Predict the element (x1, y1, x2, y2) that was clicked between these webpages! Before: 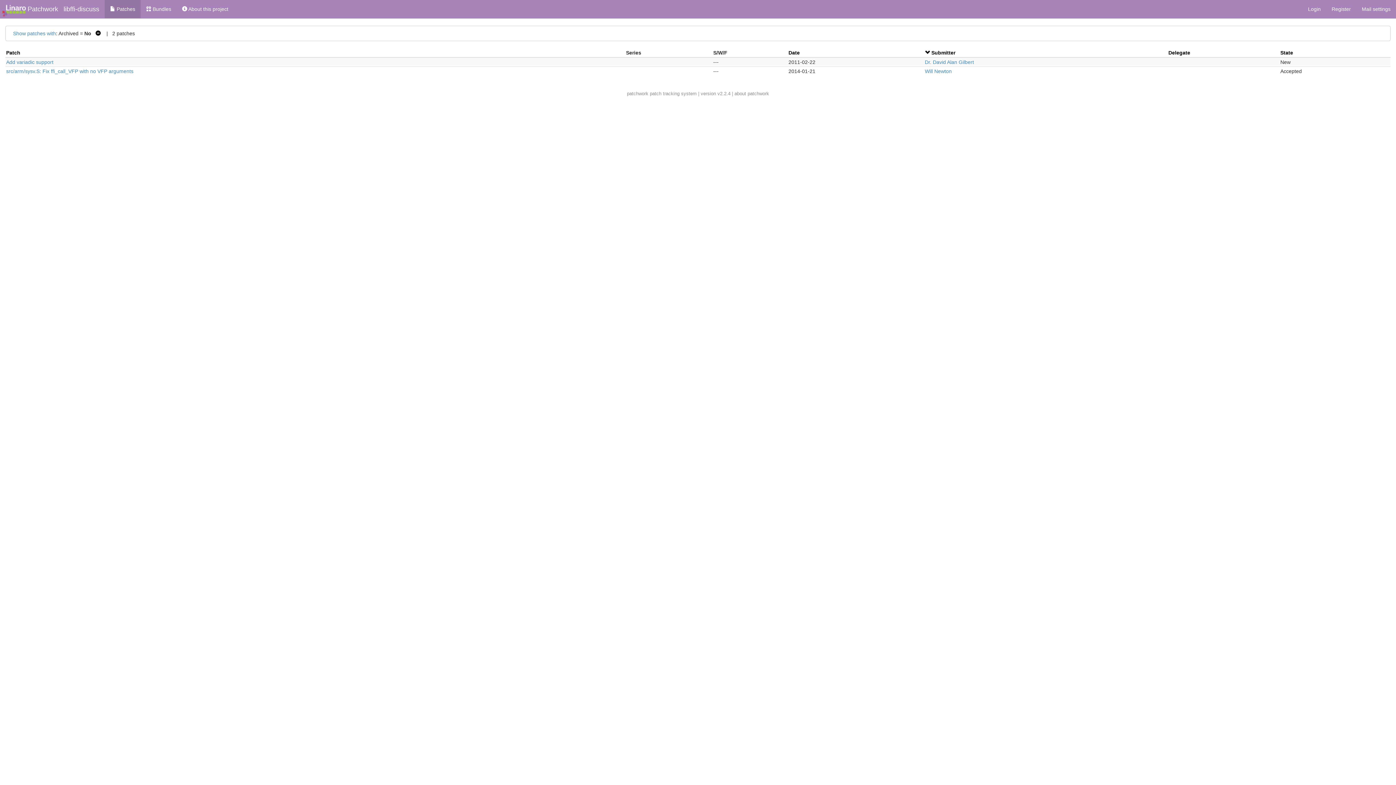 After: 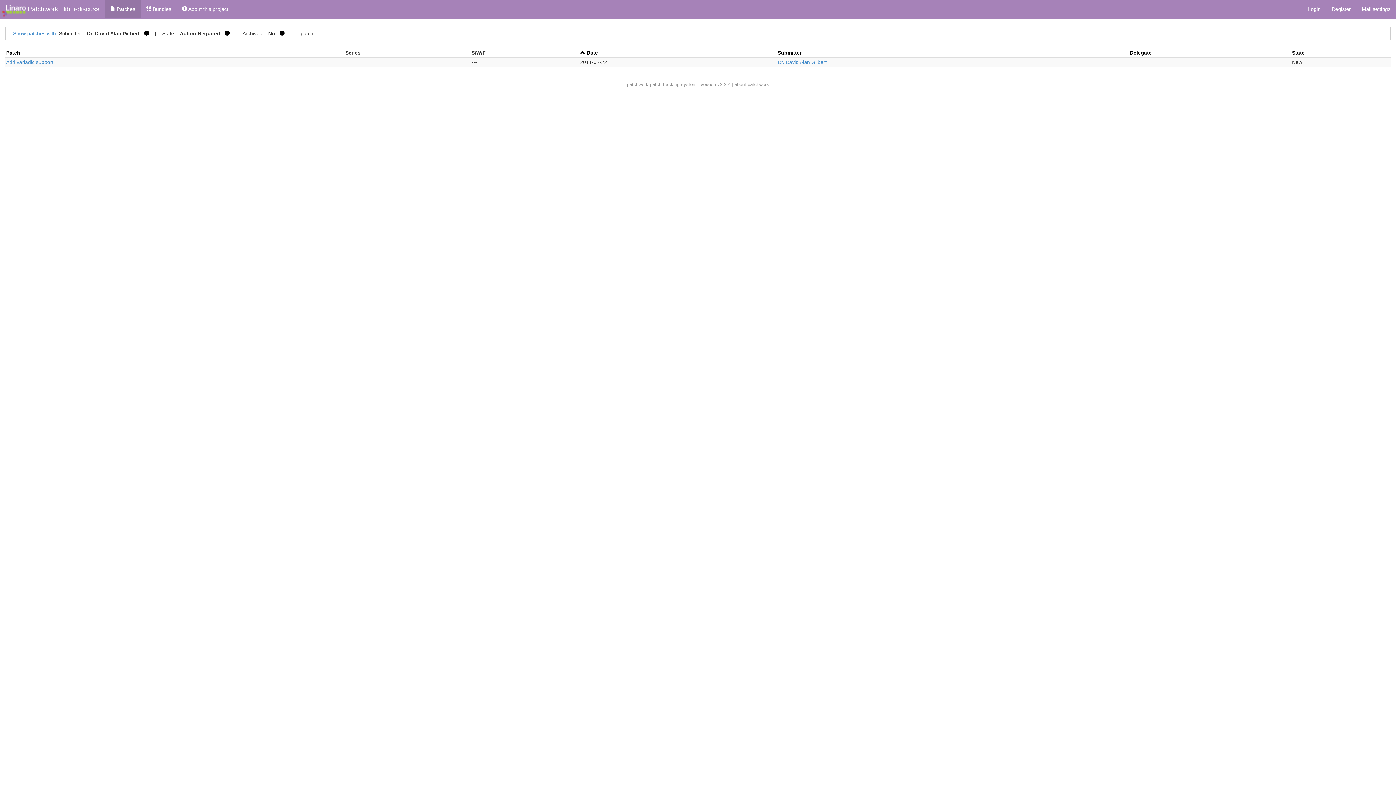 Action: bbox: (925, 59, 974, 65) label: Dr. David Alan Gilbert